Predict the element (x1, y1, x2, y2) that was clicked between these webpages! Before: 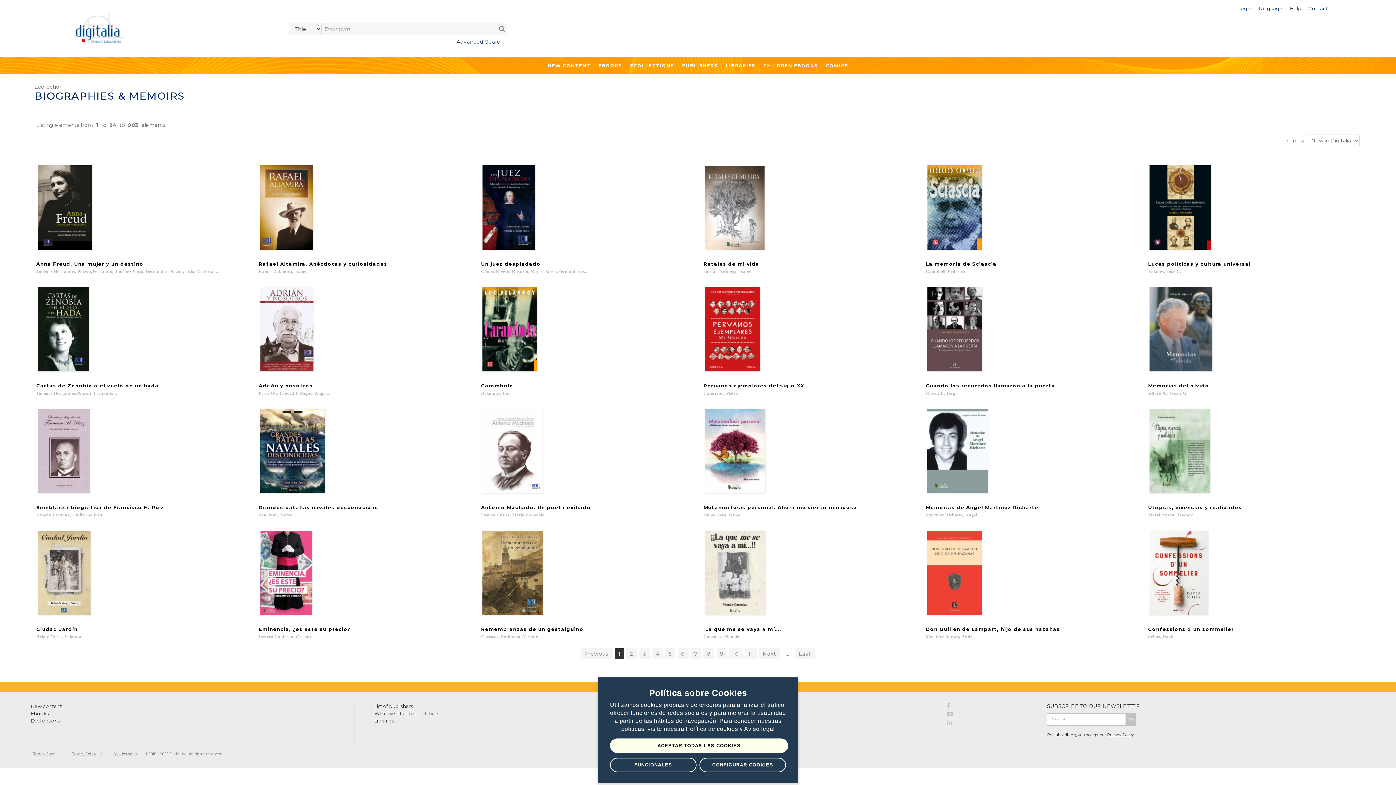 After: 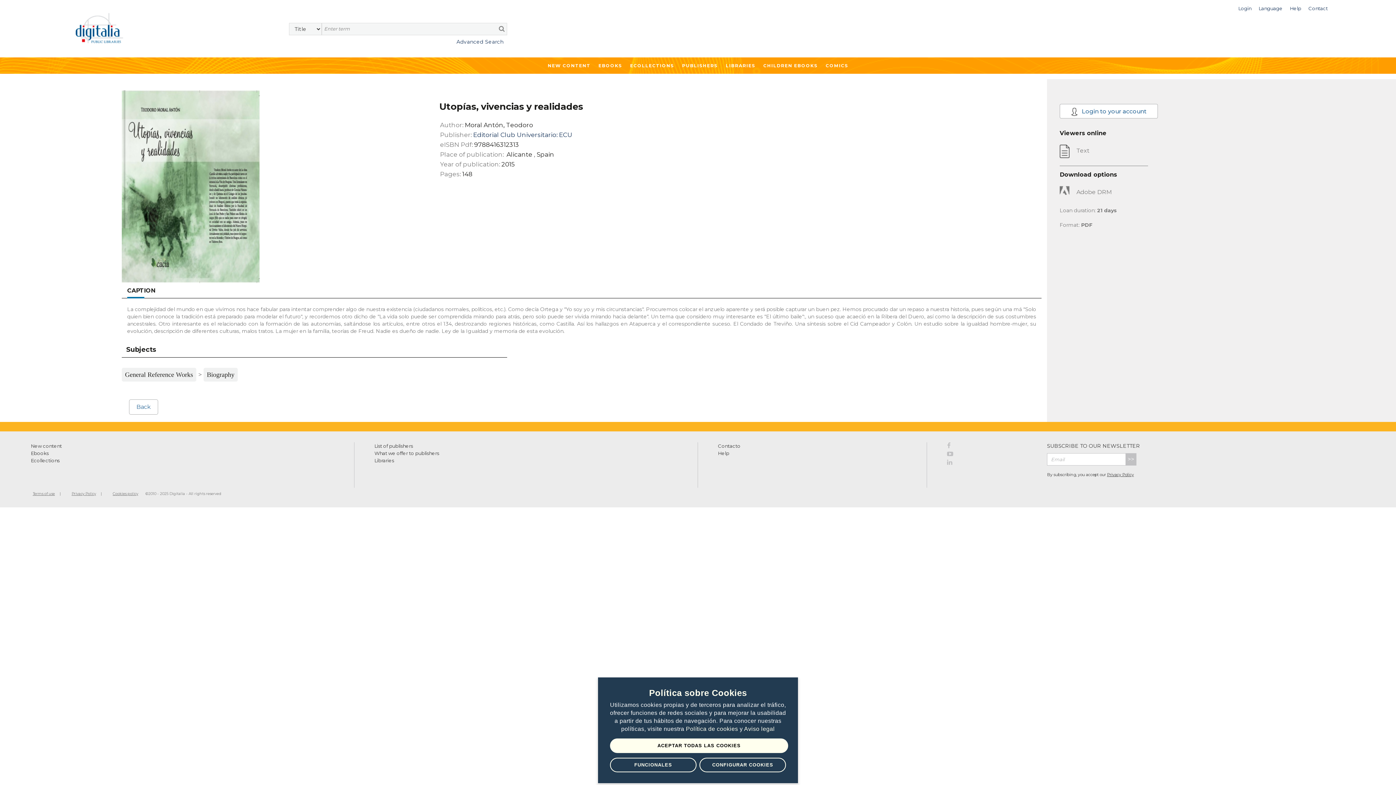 Action: label: Utopías, vivencias y realidades
Moral Antón, Teodoro bbox: (1148, 504, 1359, 518)